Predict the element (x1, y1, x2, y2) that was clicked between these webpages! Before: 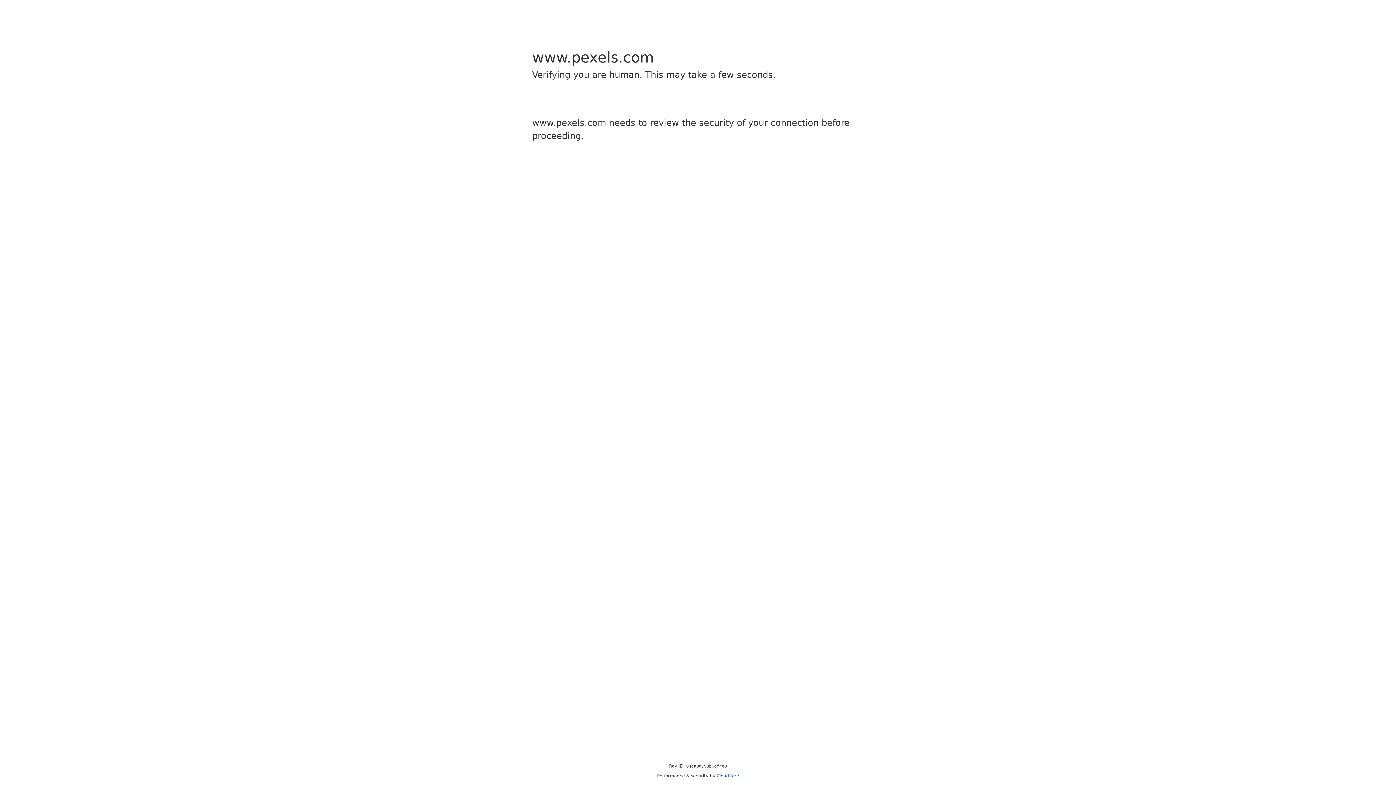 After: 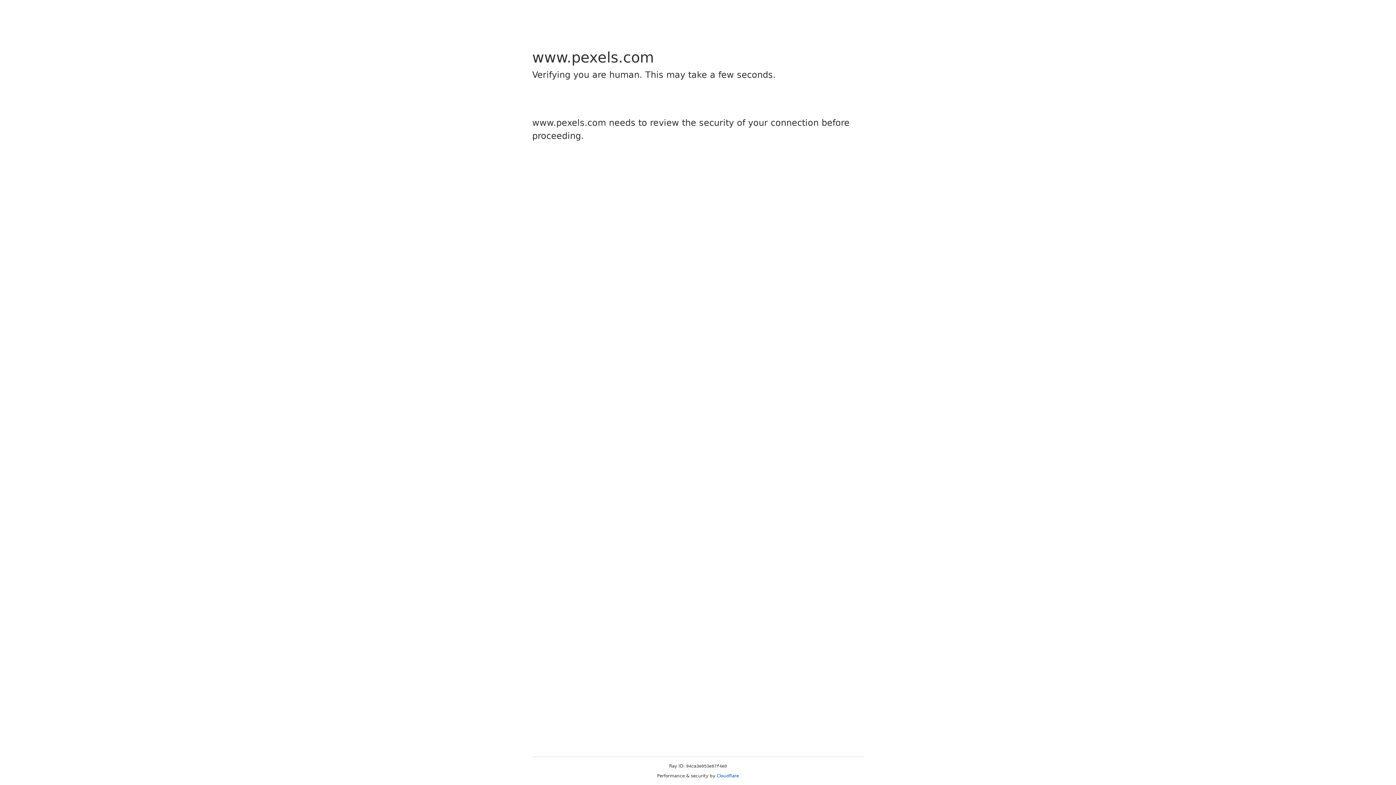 Action: bbox: (716, 773, 739, 778) label: Cloudflare